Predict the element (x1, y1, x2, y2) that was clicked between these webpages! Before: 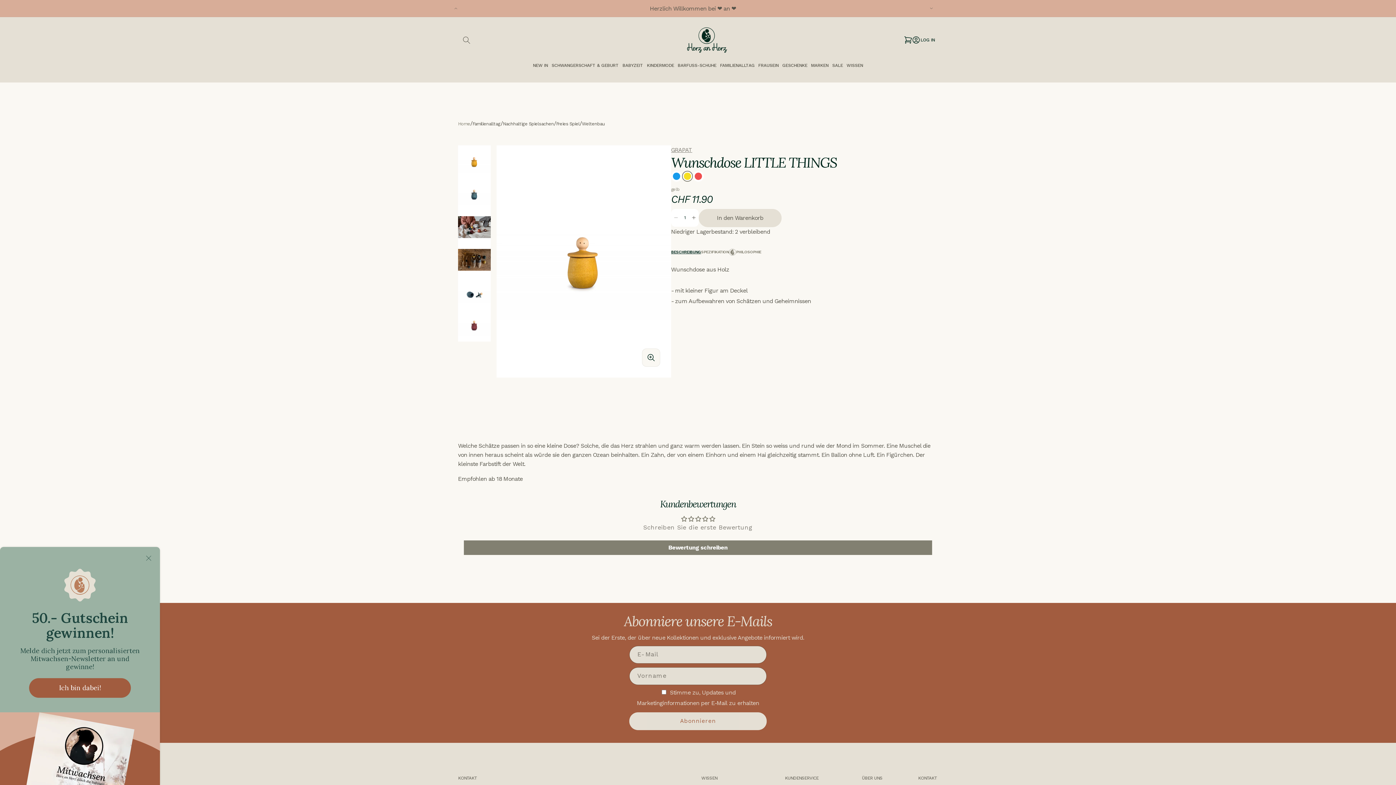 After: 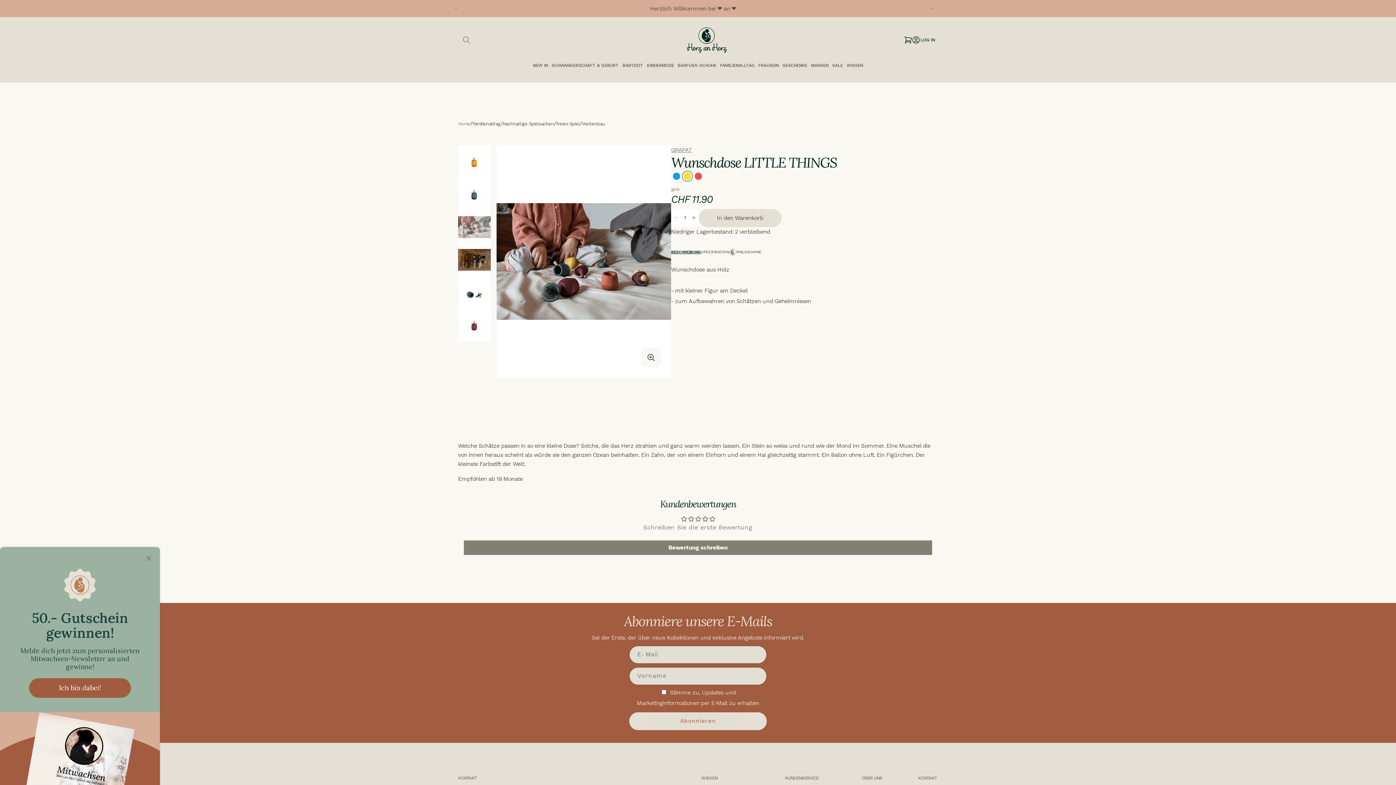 Action: bbox: (458, 211, 490, 243) label: Bild 3 in Galerieansicht laden